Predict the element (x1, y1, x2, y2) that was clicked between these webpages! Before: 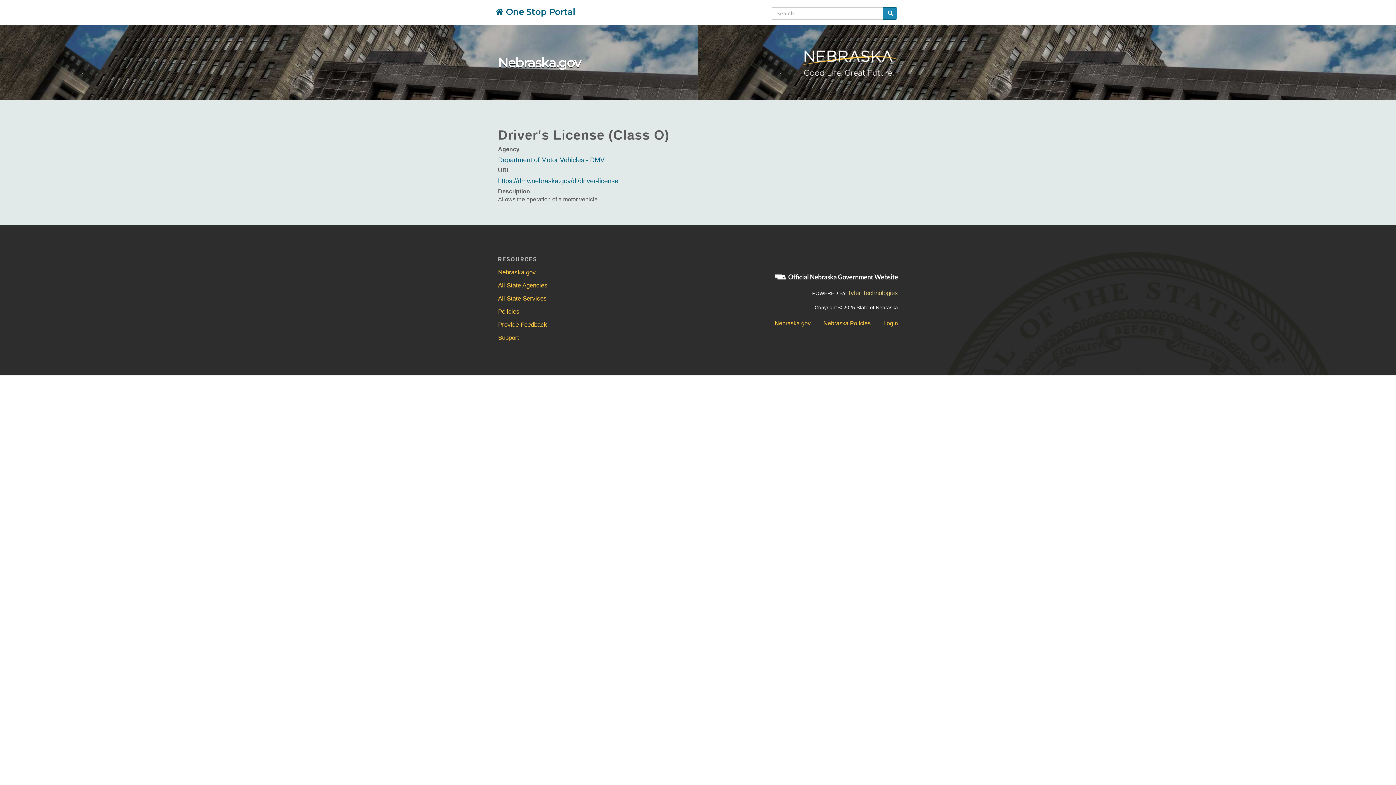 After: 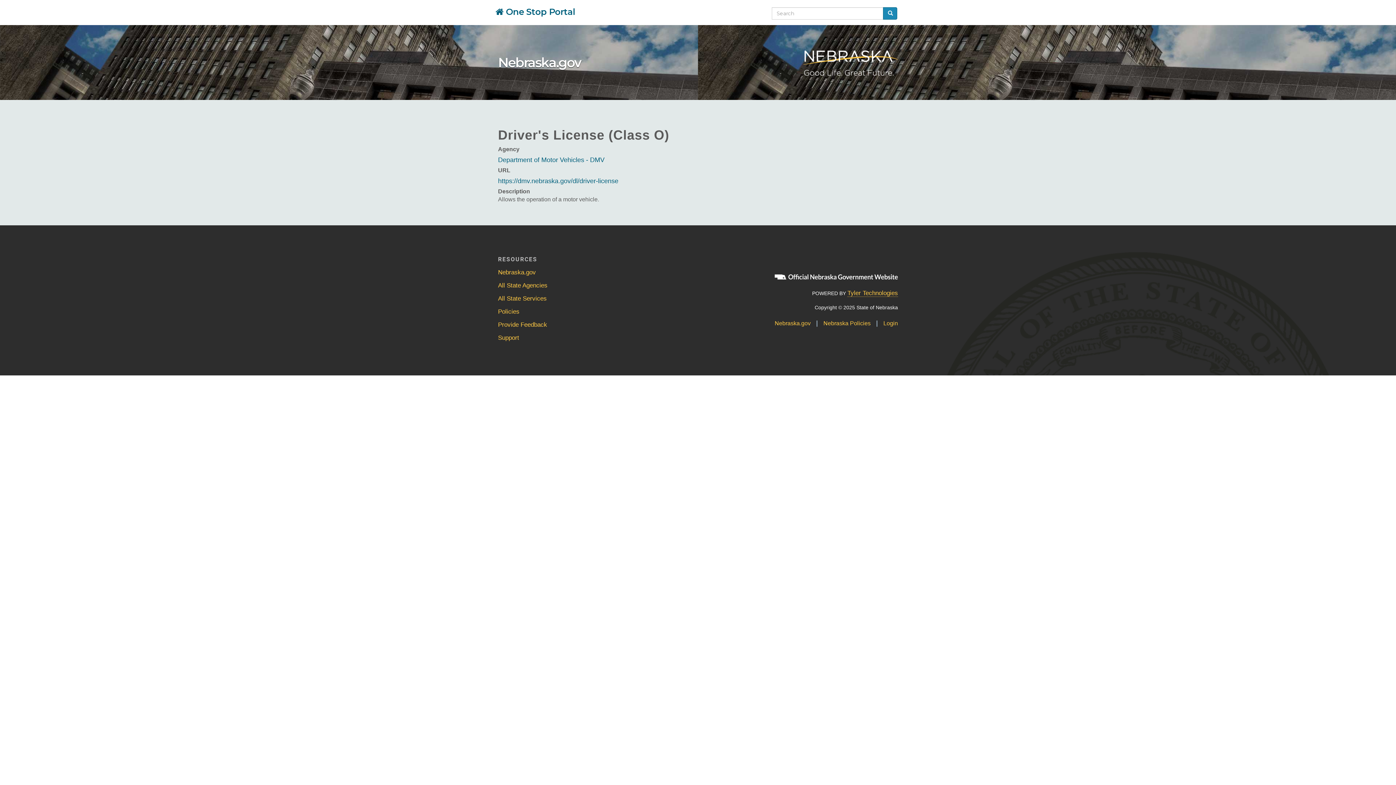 Action: bbox: (847, 289, 898, 296) label: Tyler Technologies